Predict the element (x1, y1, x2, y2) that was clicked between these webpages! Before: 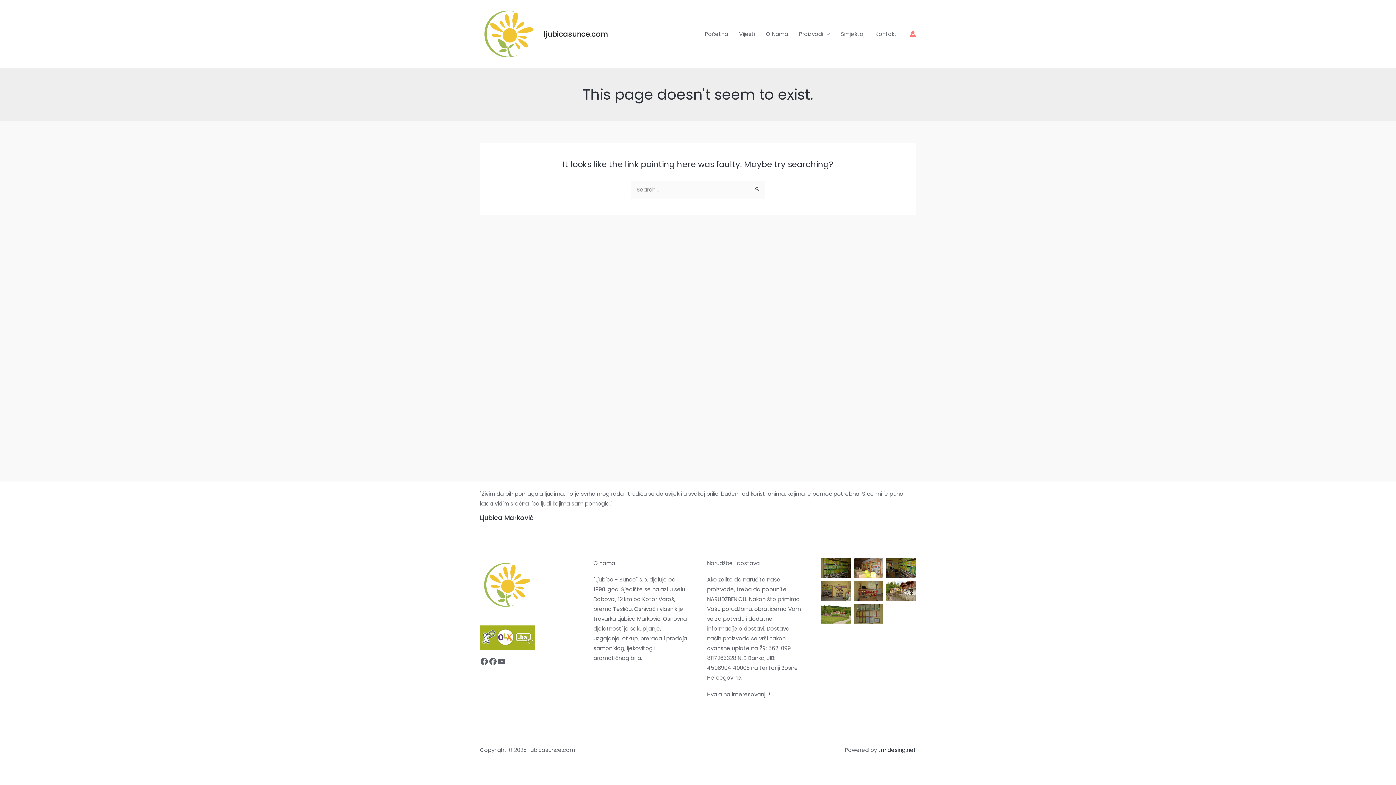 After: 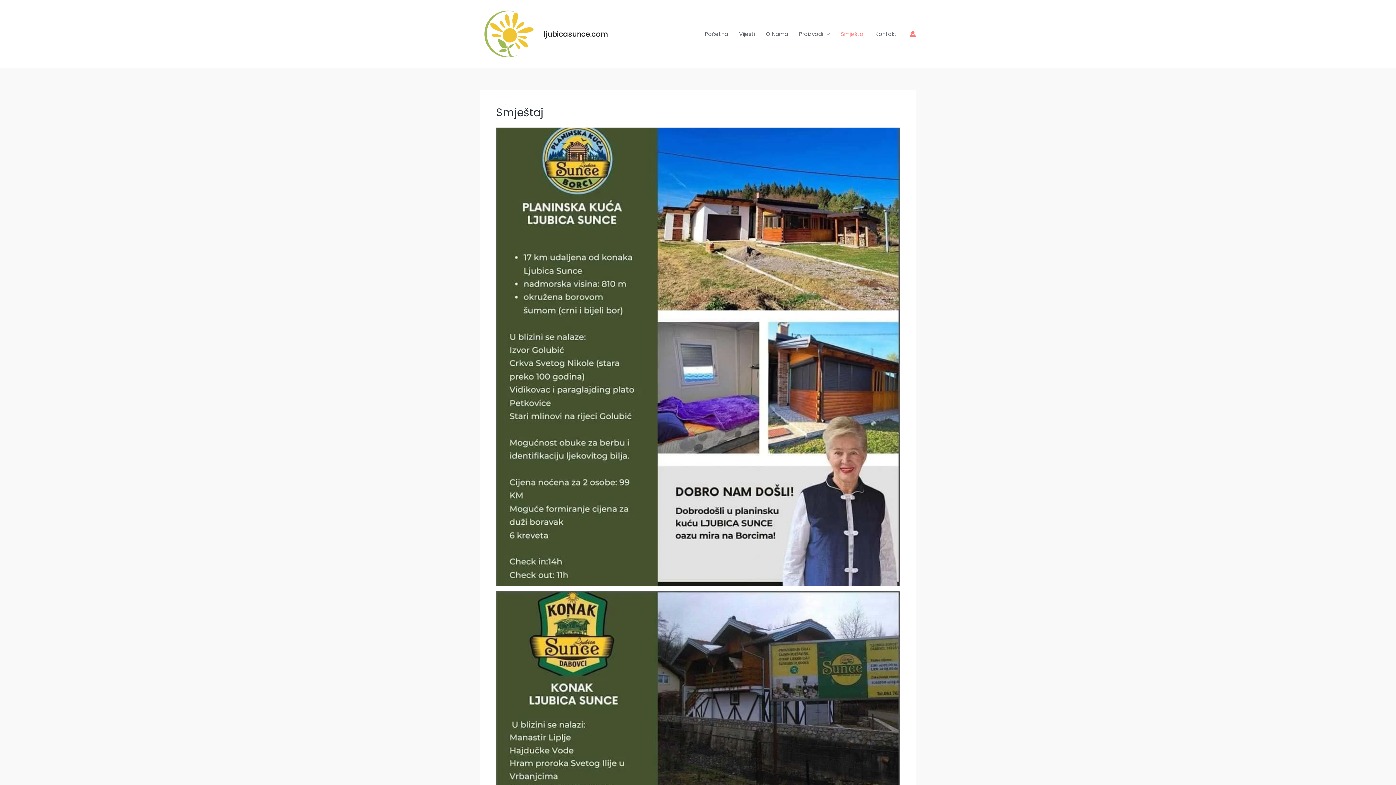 Action: bbox: (835, 19, 870, 48) label: Smještaj